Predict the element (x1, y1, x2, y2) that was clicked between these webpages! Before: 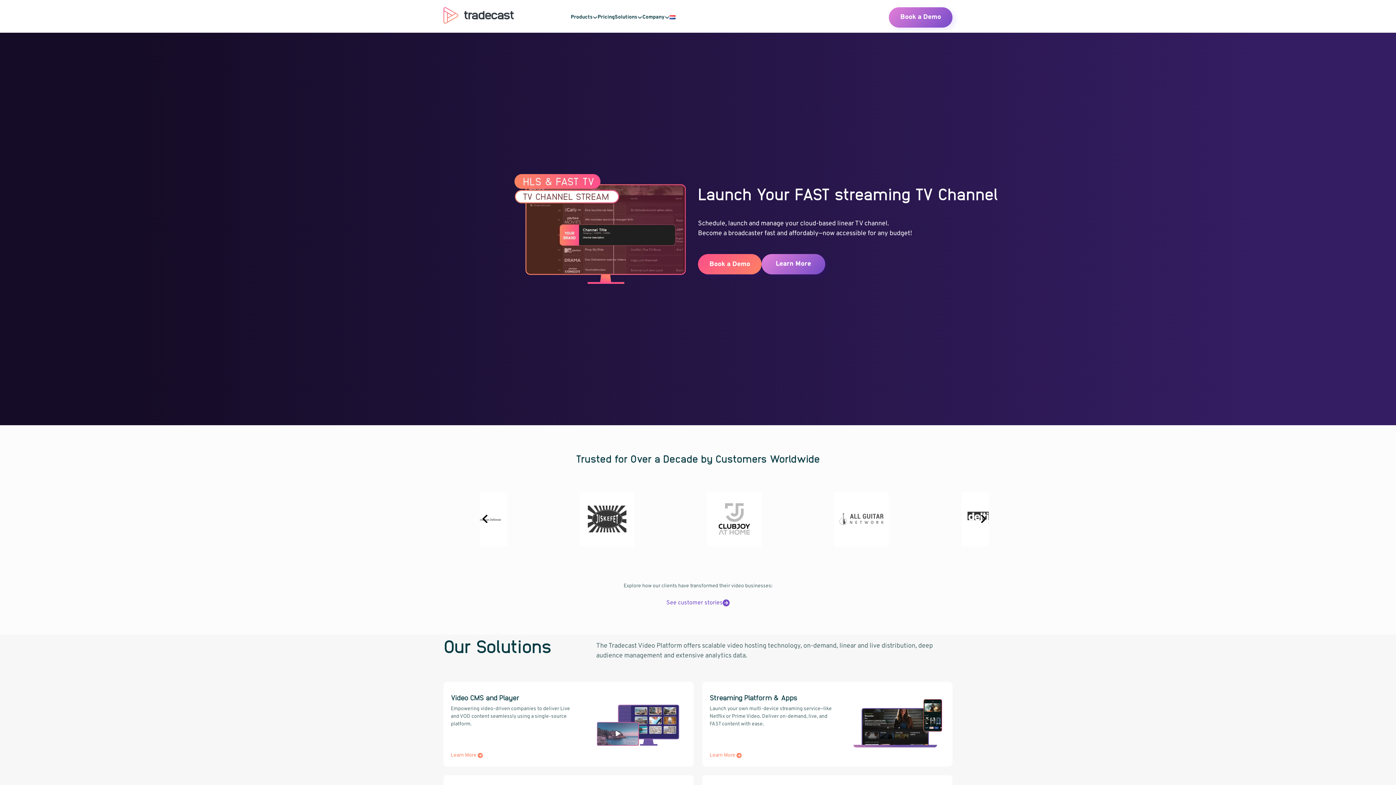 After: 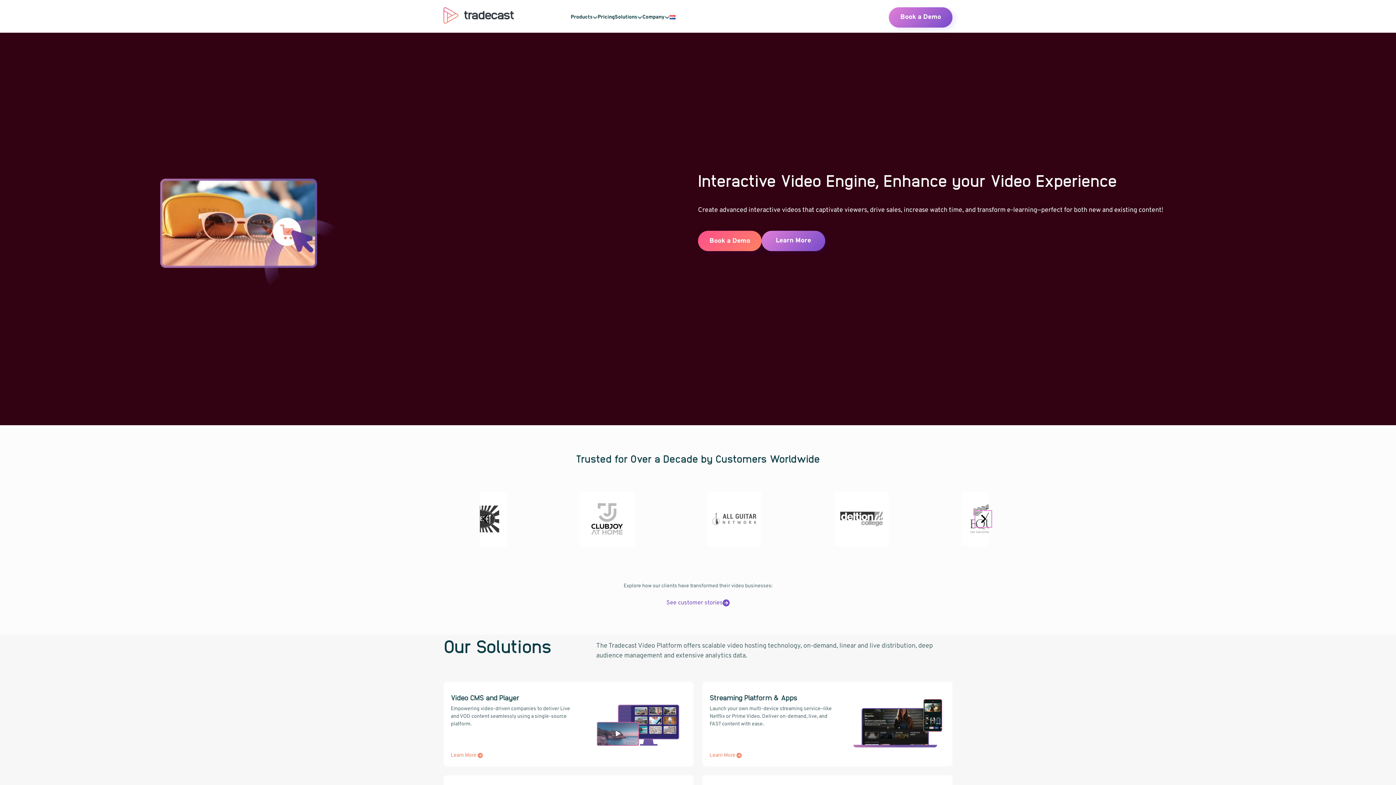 Action: bbox: (978, 513, 989, 524) label: Next slide